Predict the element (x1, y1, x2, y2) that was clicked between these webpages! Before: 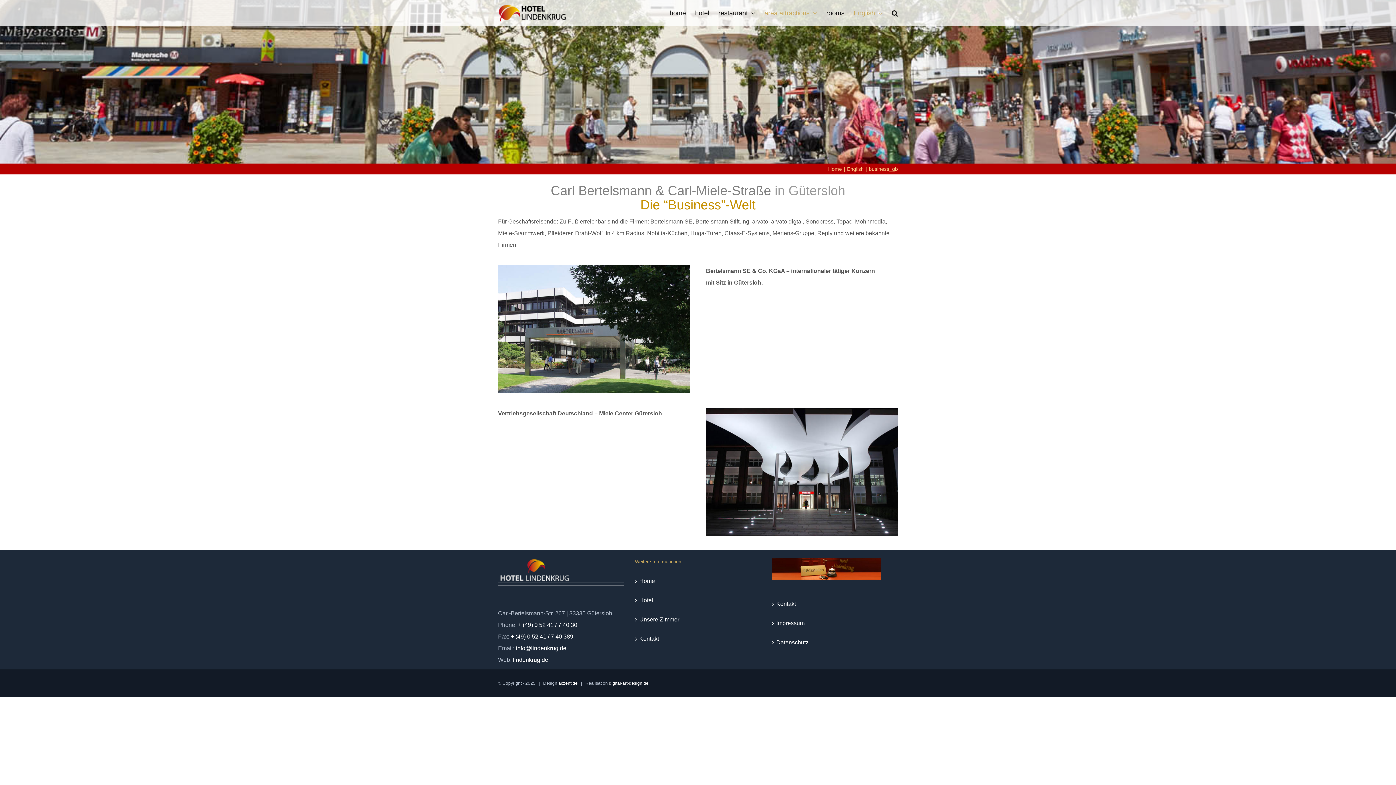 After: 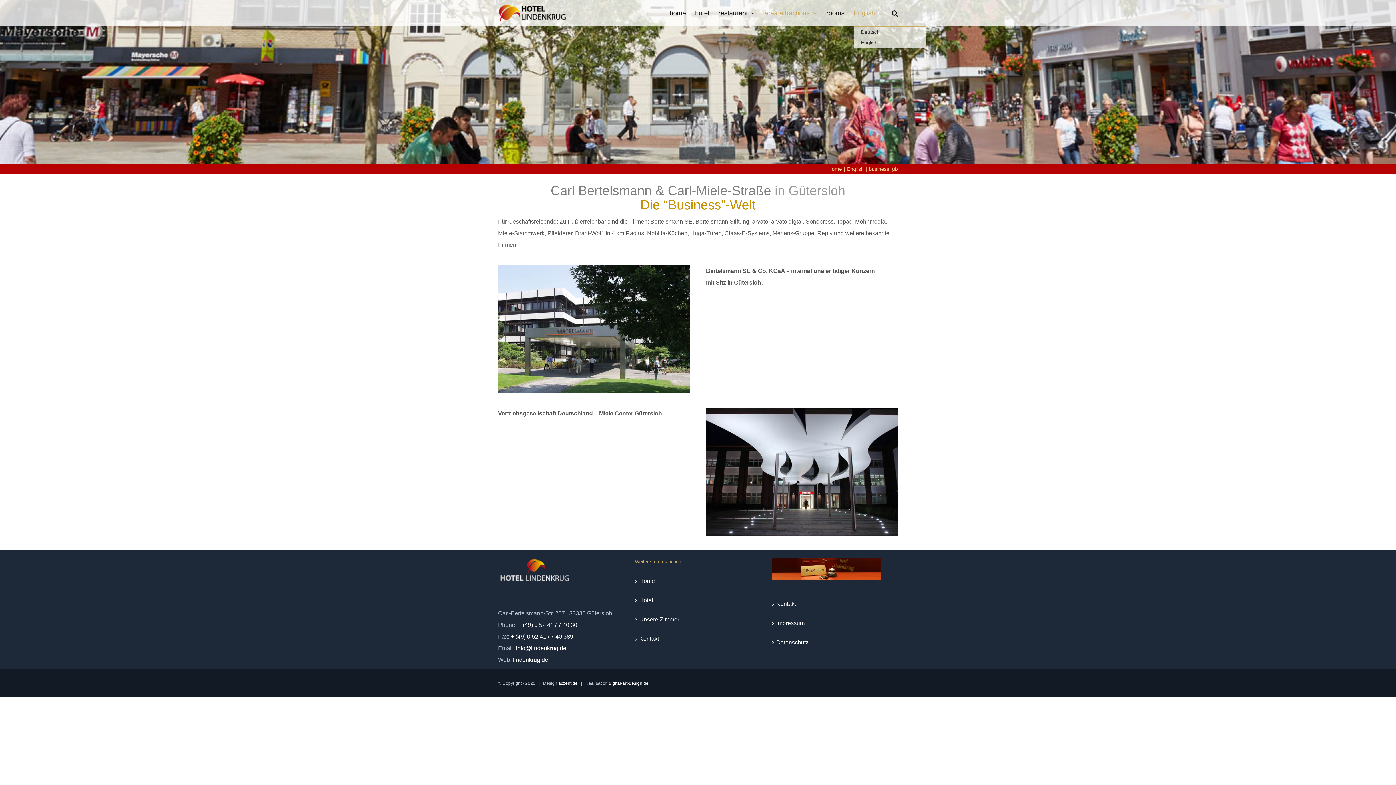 Action: bbox: (853, 0, 882, 25) label: English